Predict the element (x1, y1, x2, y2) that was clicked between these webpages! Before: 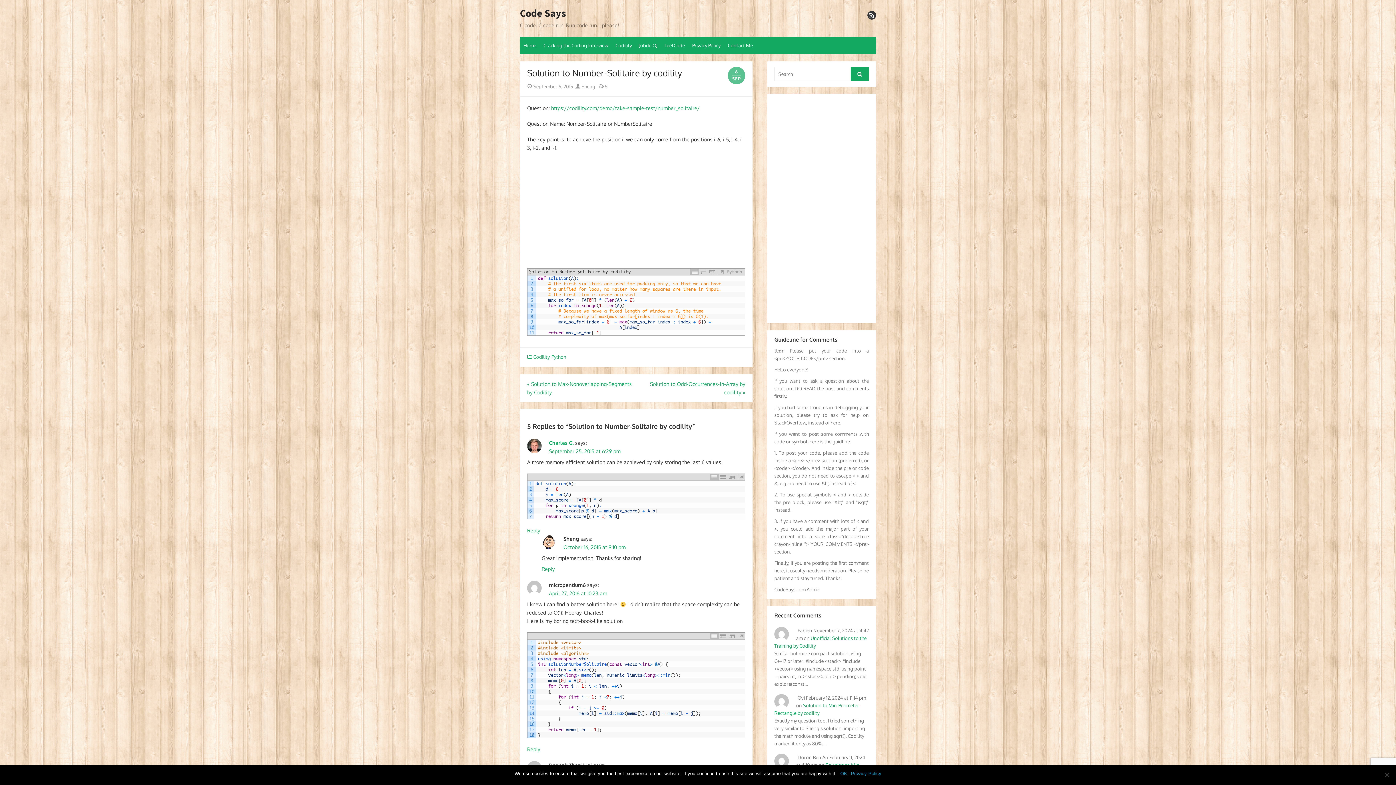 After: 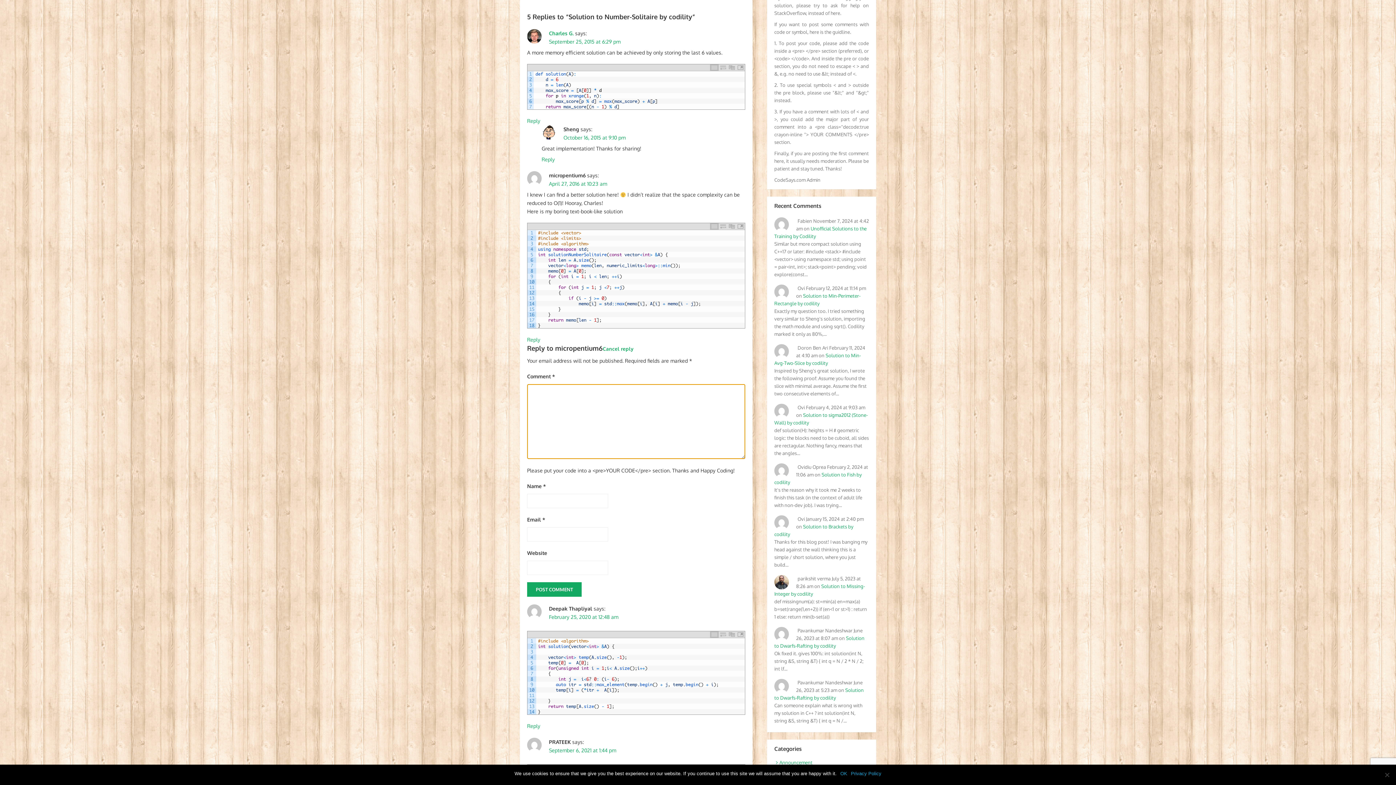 Action: bbox: (527, 746, 540, 752) label: Reply to micropentium6